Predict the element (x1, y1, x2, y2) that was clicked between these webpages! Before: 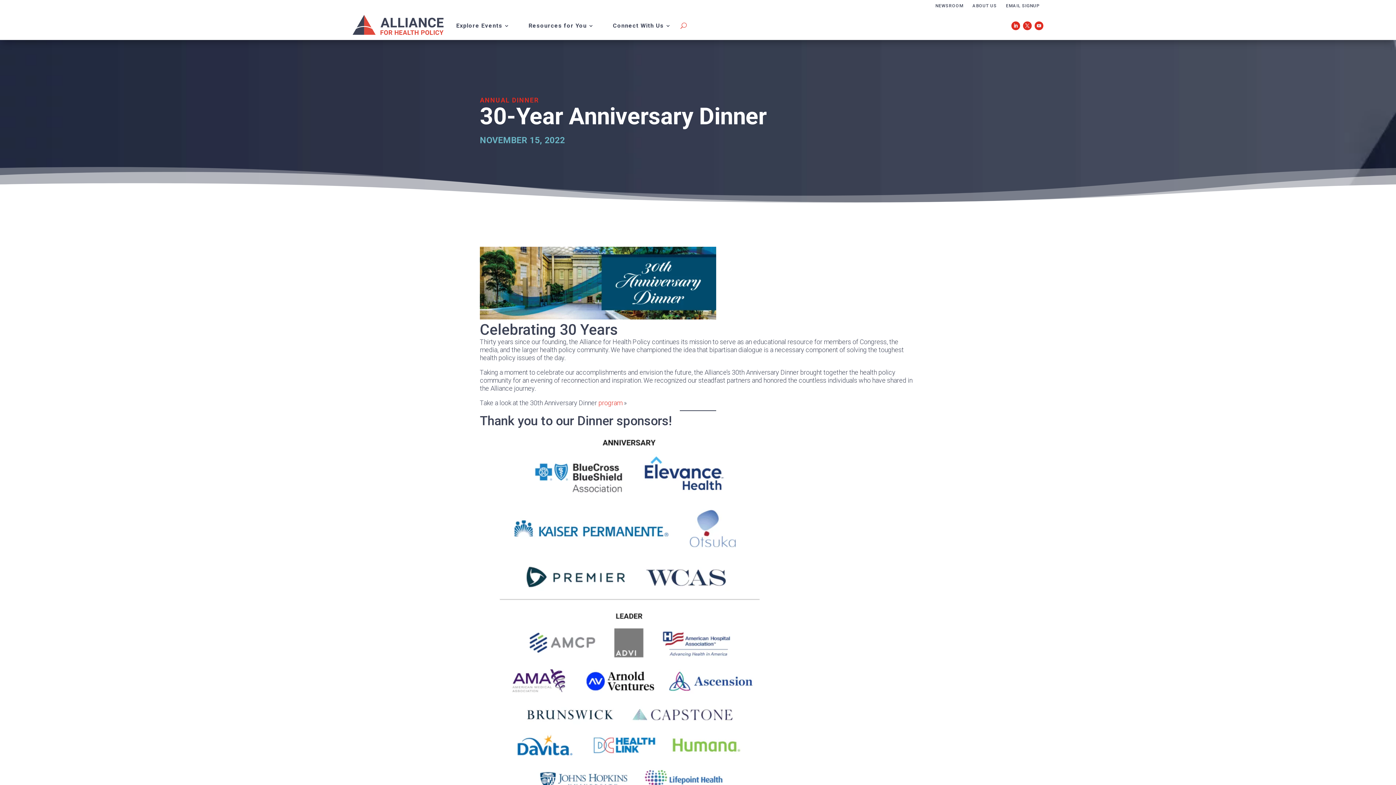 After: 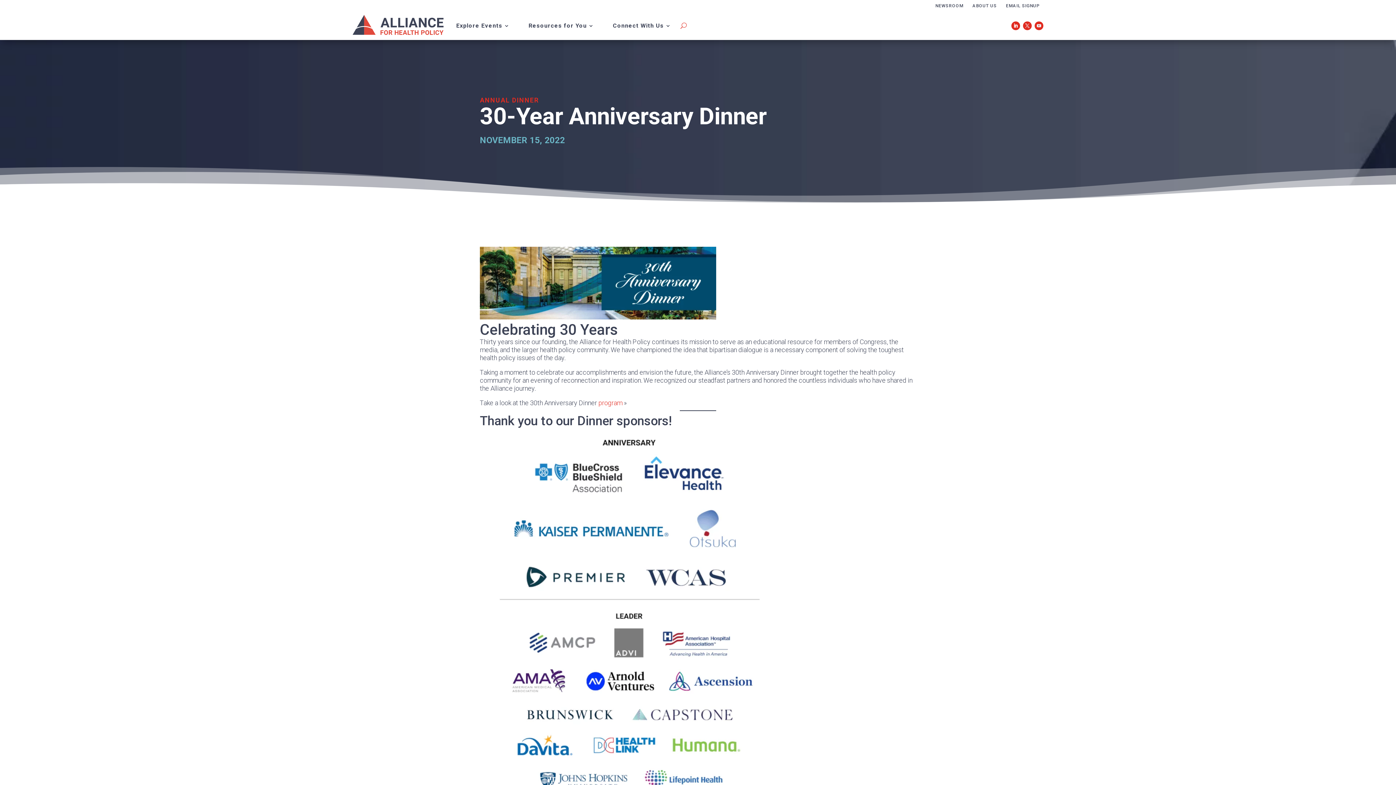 Action: bbox: (1011, 21, 1020, 30)